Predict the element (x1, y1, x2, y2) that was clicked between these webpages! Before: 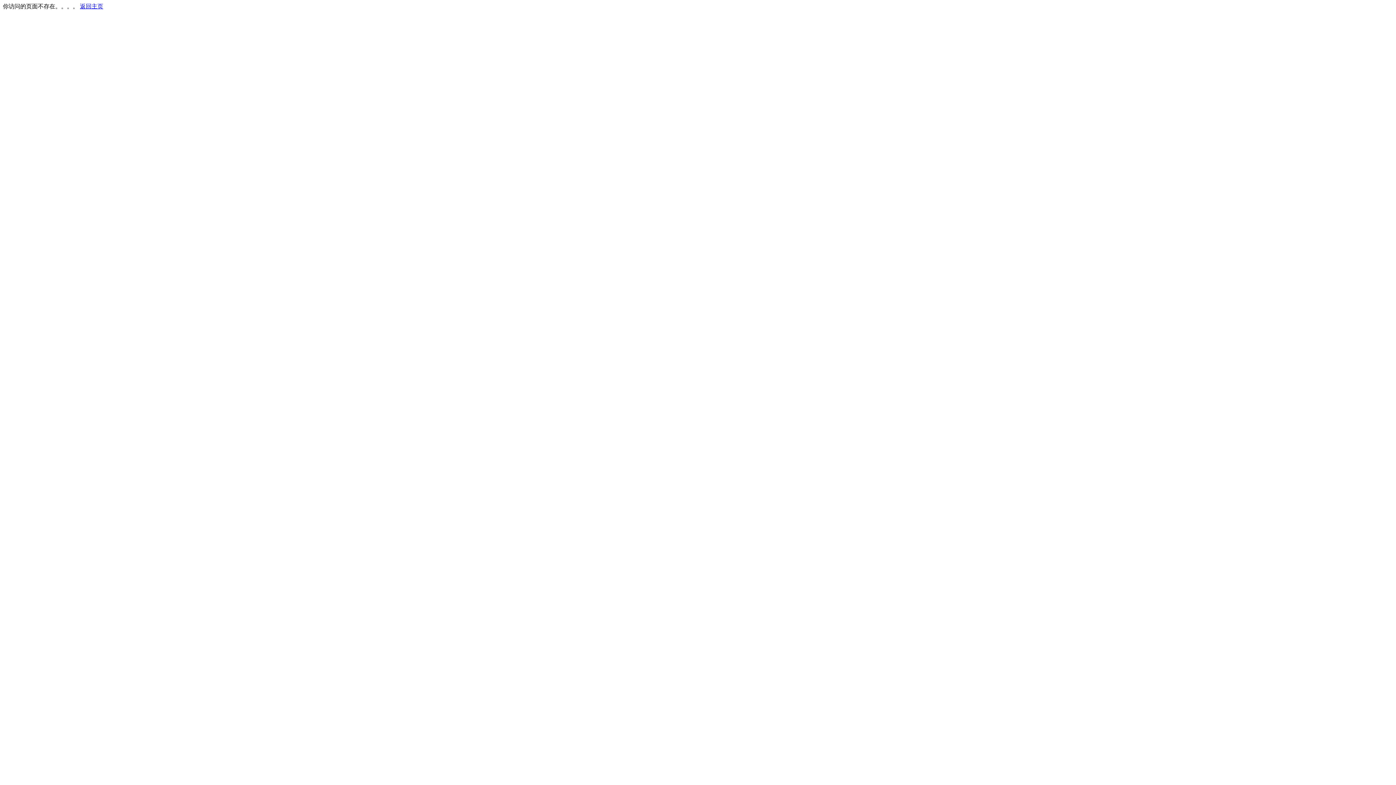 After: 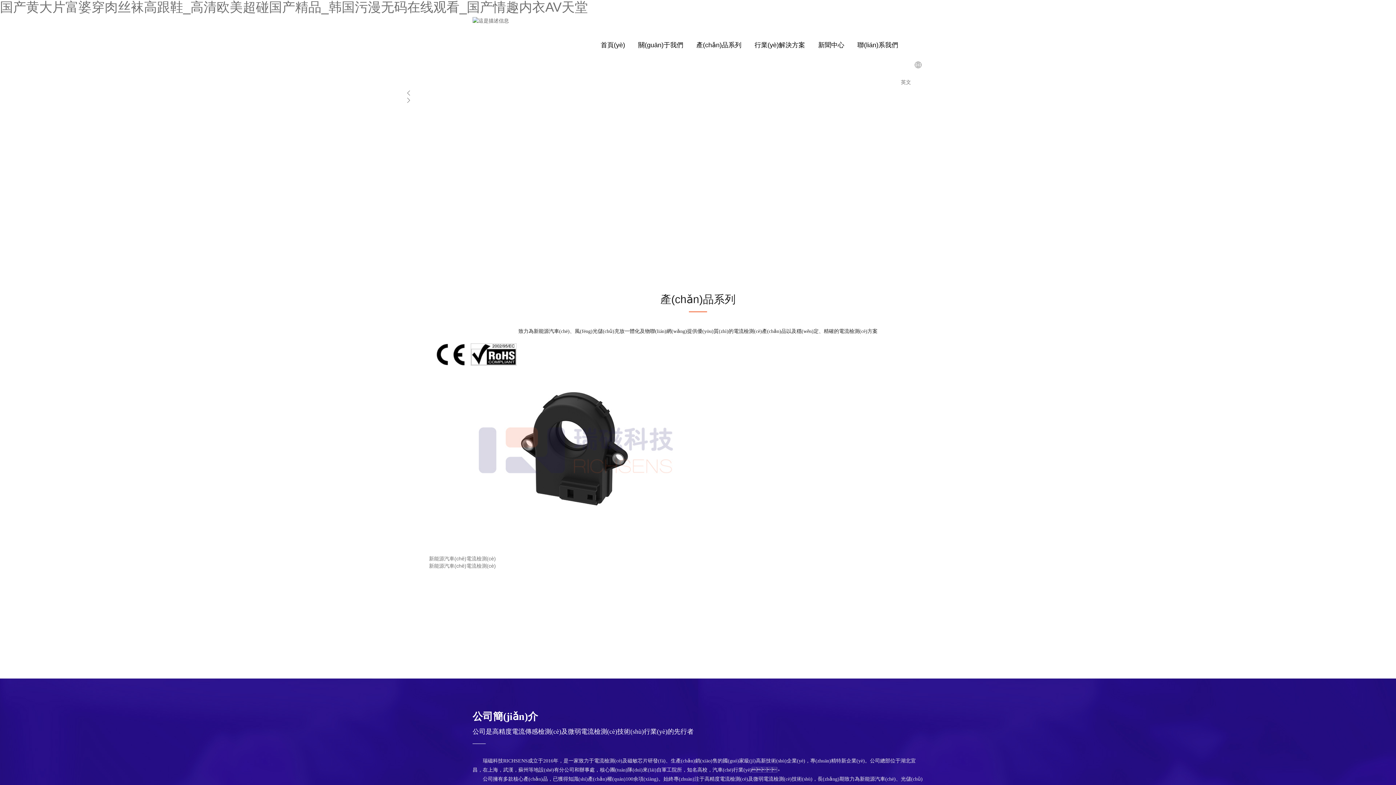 Action: bbox: (80, 3, 103, 9) label: 返回主页